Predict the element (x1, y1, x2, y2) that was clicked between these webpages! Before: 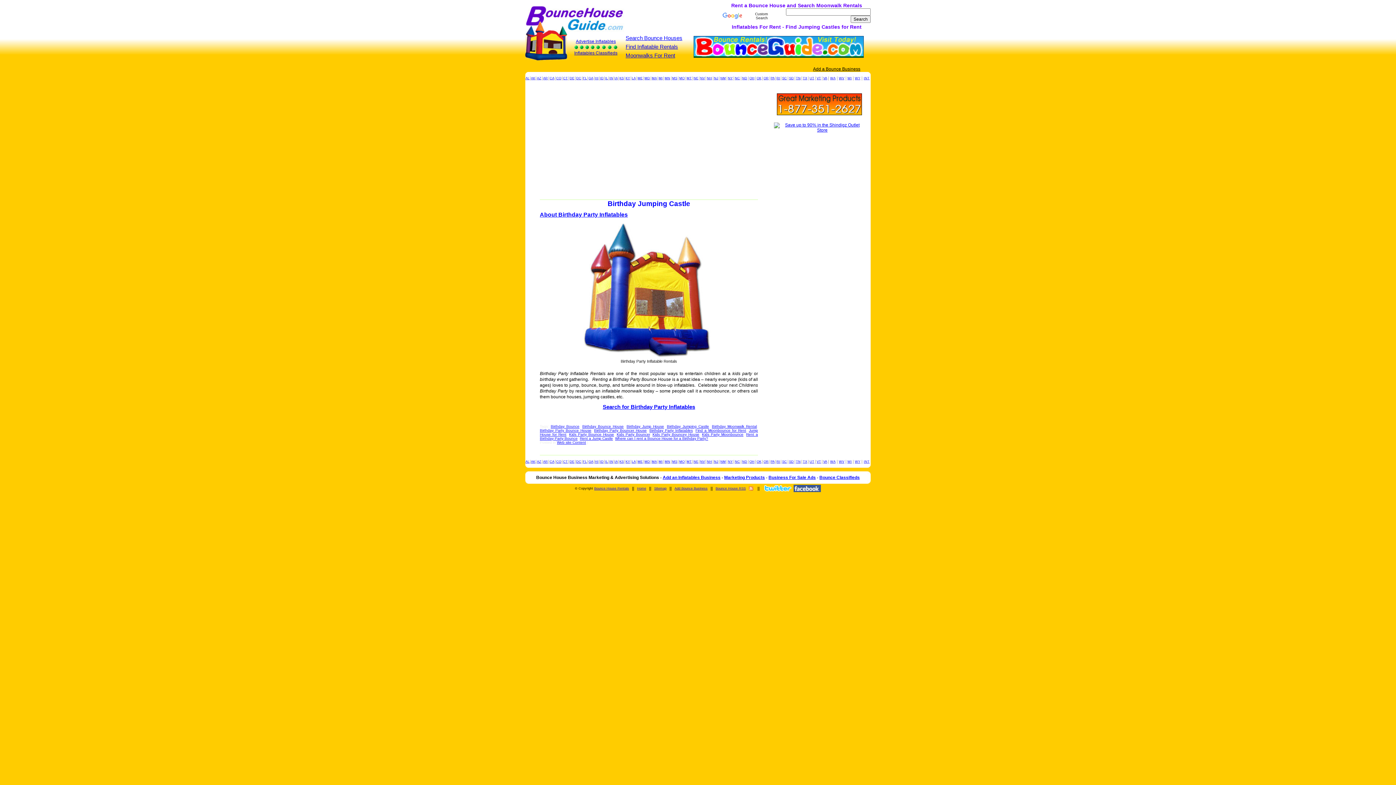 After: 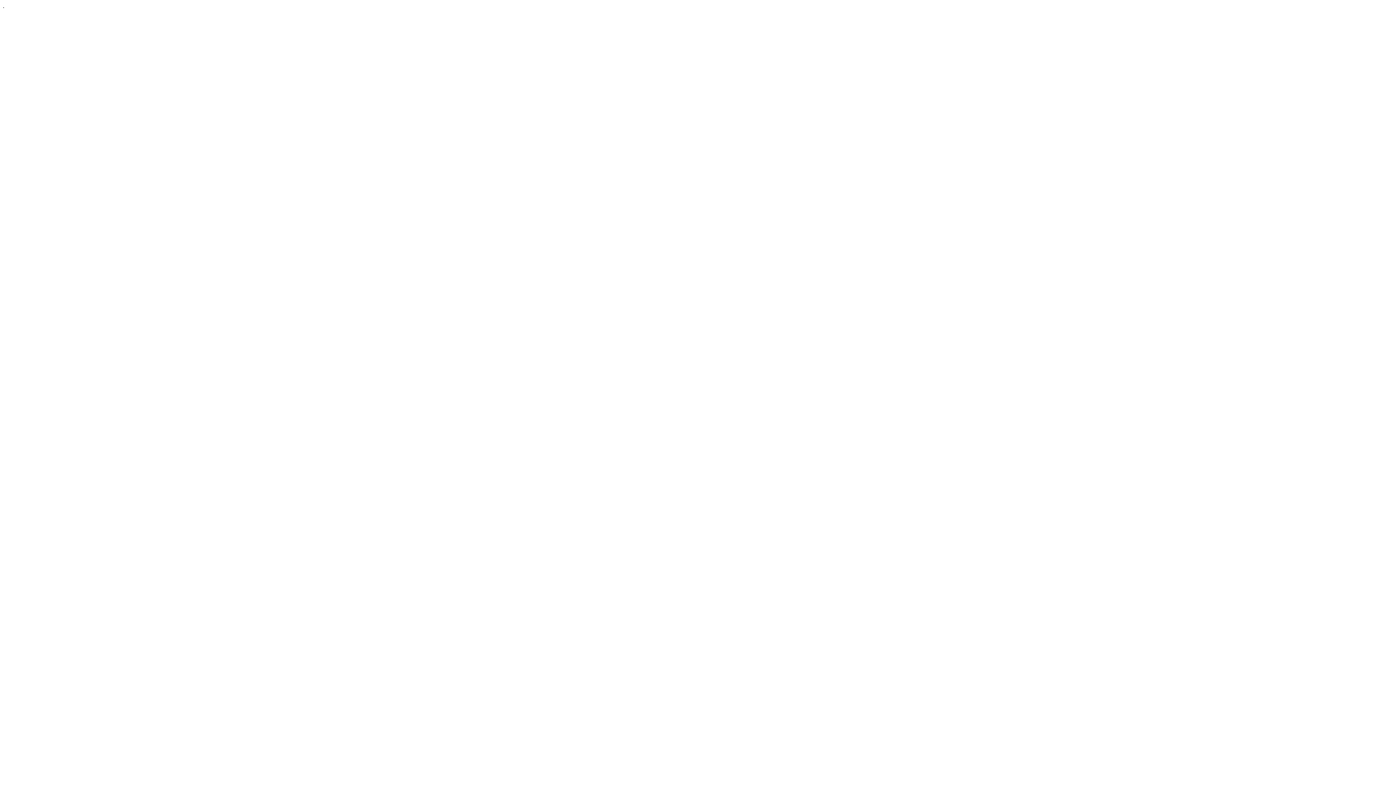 Action: bbox: (749, 460, 754, 463) label: OH